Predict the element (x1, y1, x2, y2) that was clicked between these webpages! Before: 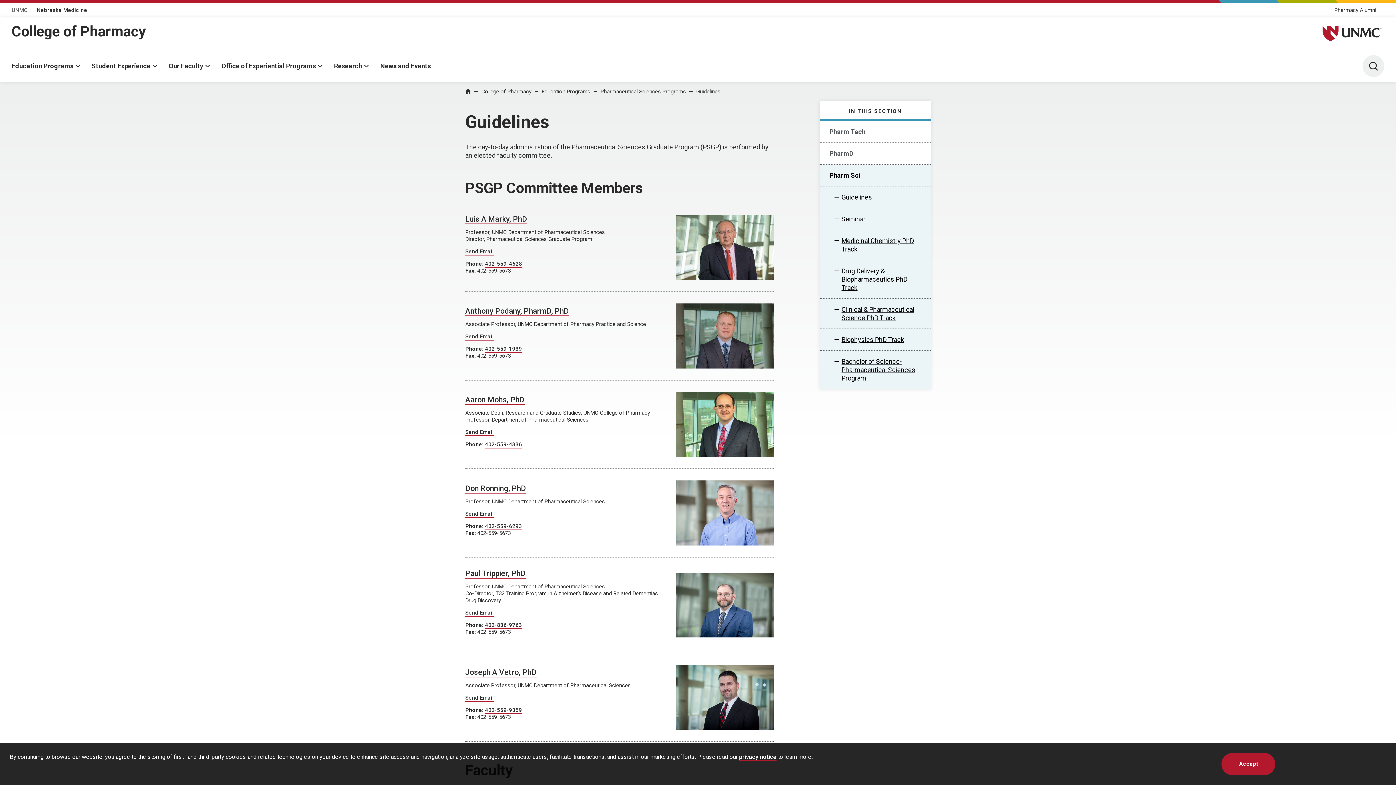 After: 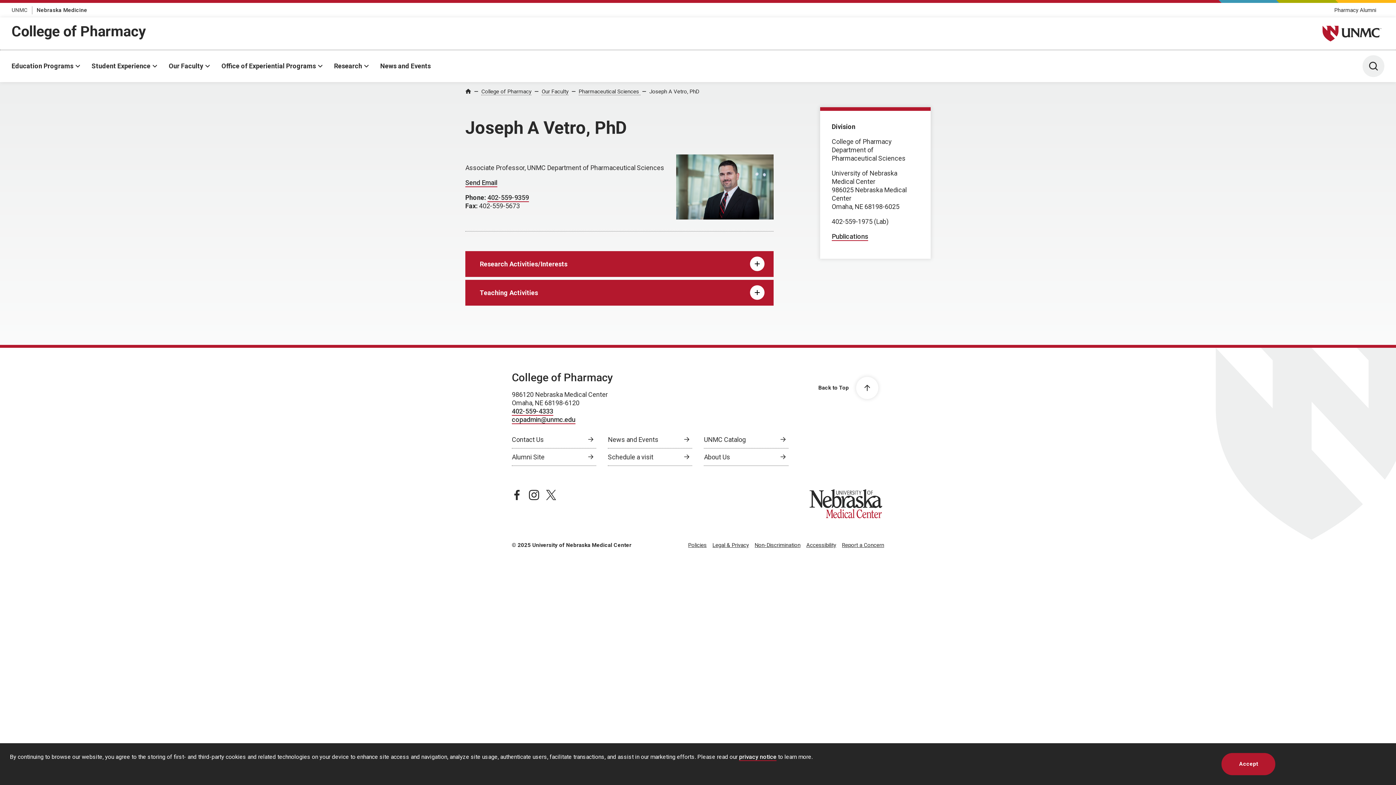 Action: label: Joseph A Vetro, PhD bbox: (465, 668, 536, 677)